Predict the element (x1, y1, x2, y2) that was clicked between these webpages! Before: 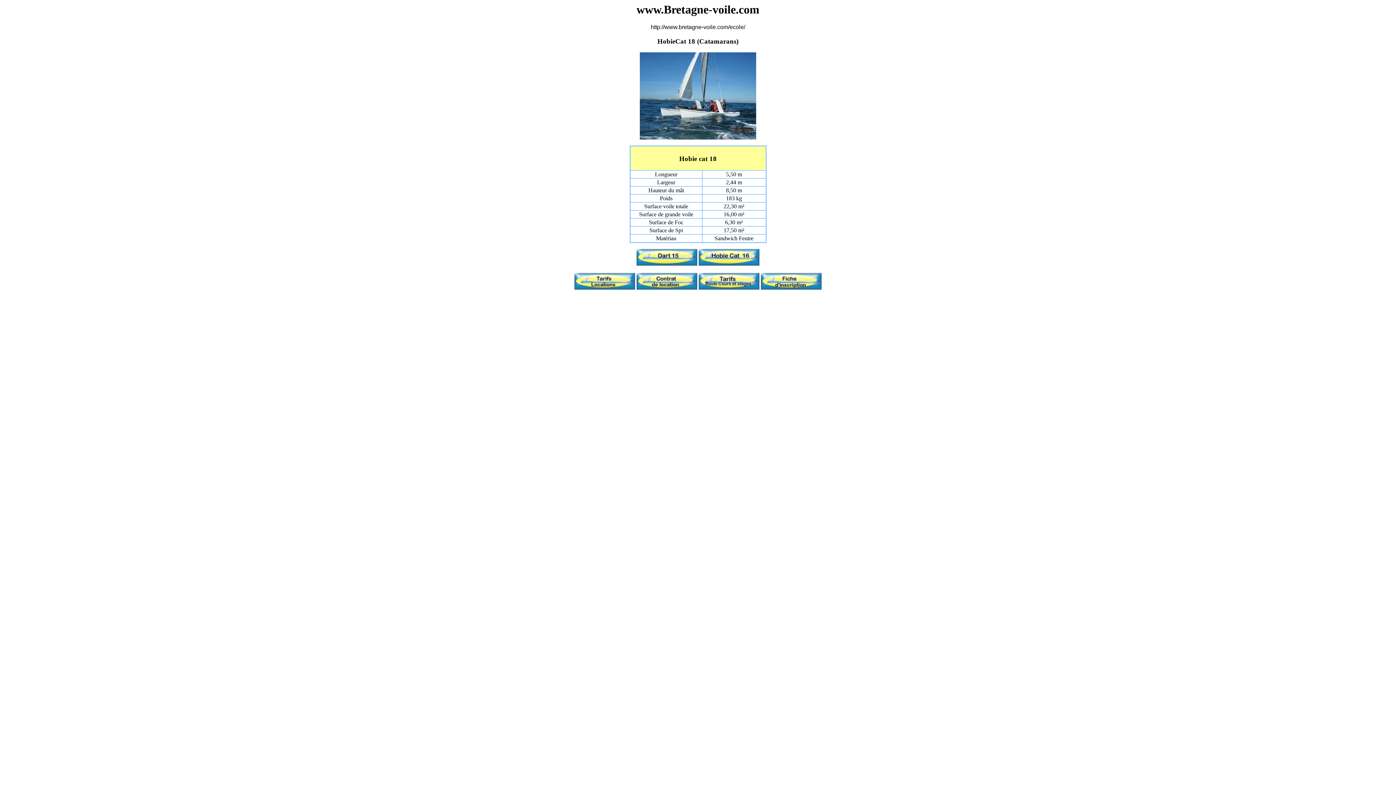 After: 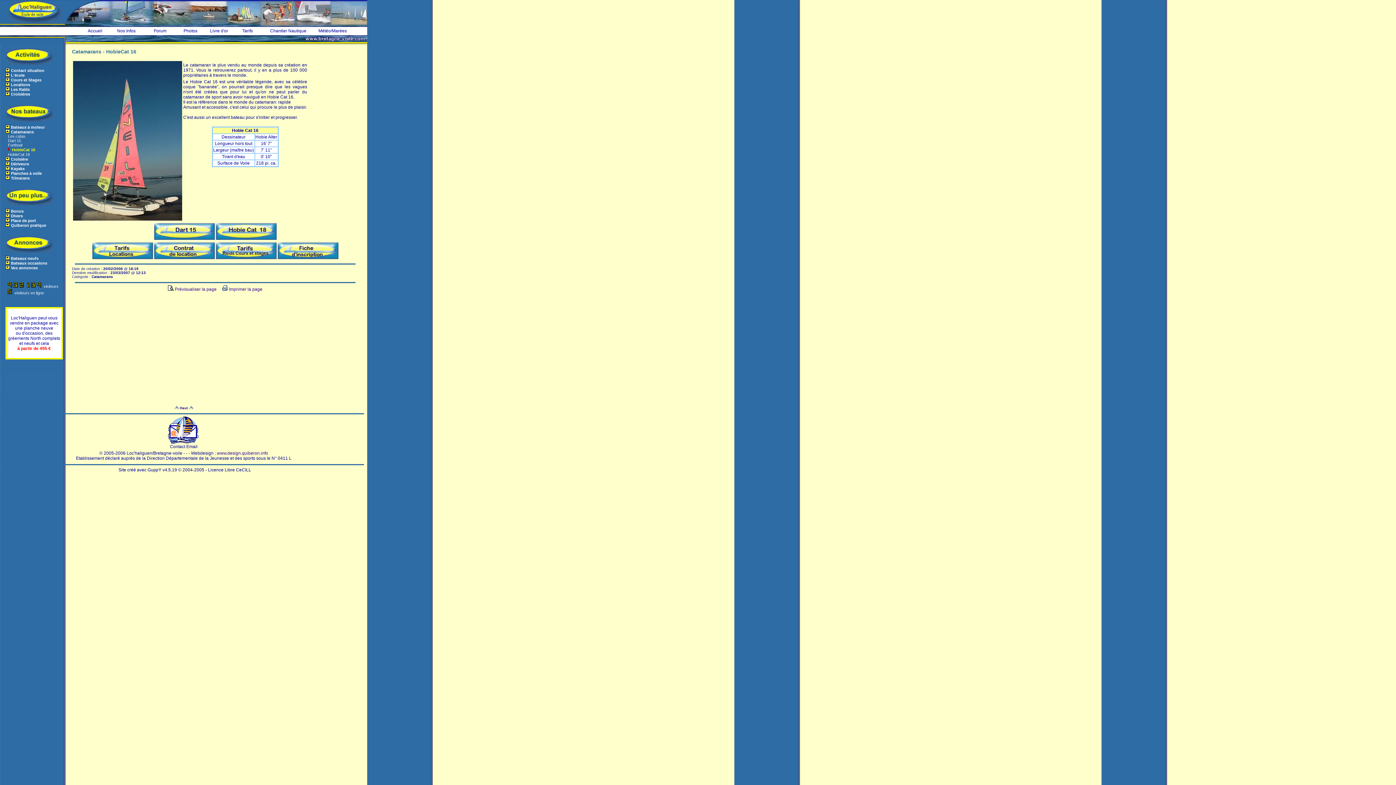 Action: bbox: (698, 260, 759, 266)